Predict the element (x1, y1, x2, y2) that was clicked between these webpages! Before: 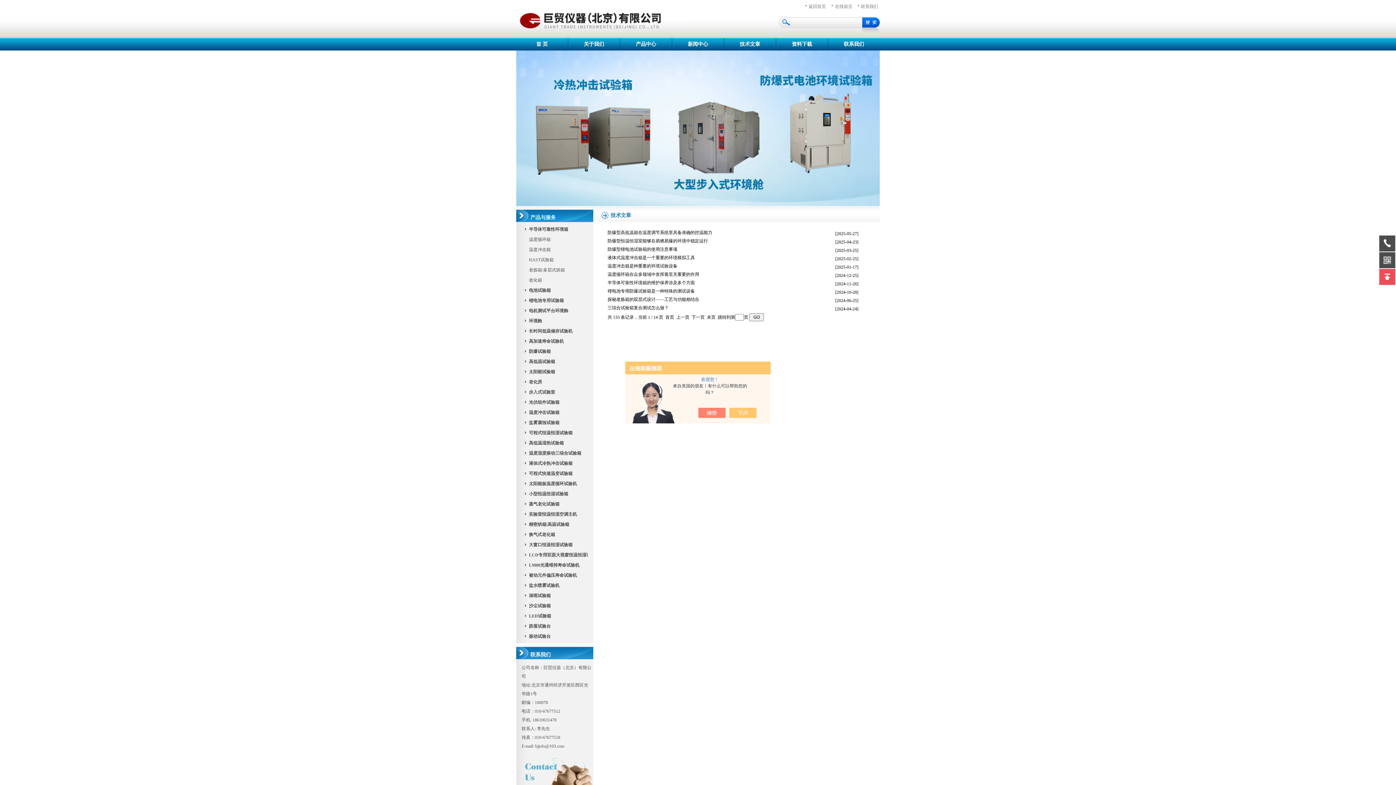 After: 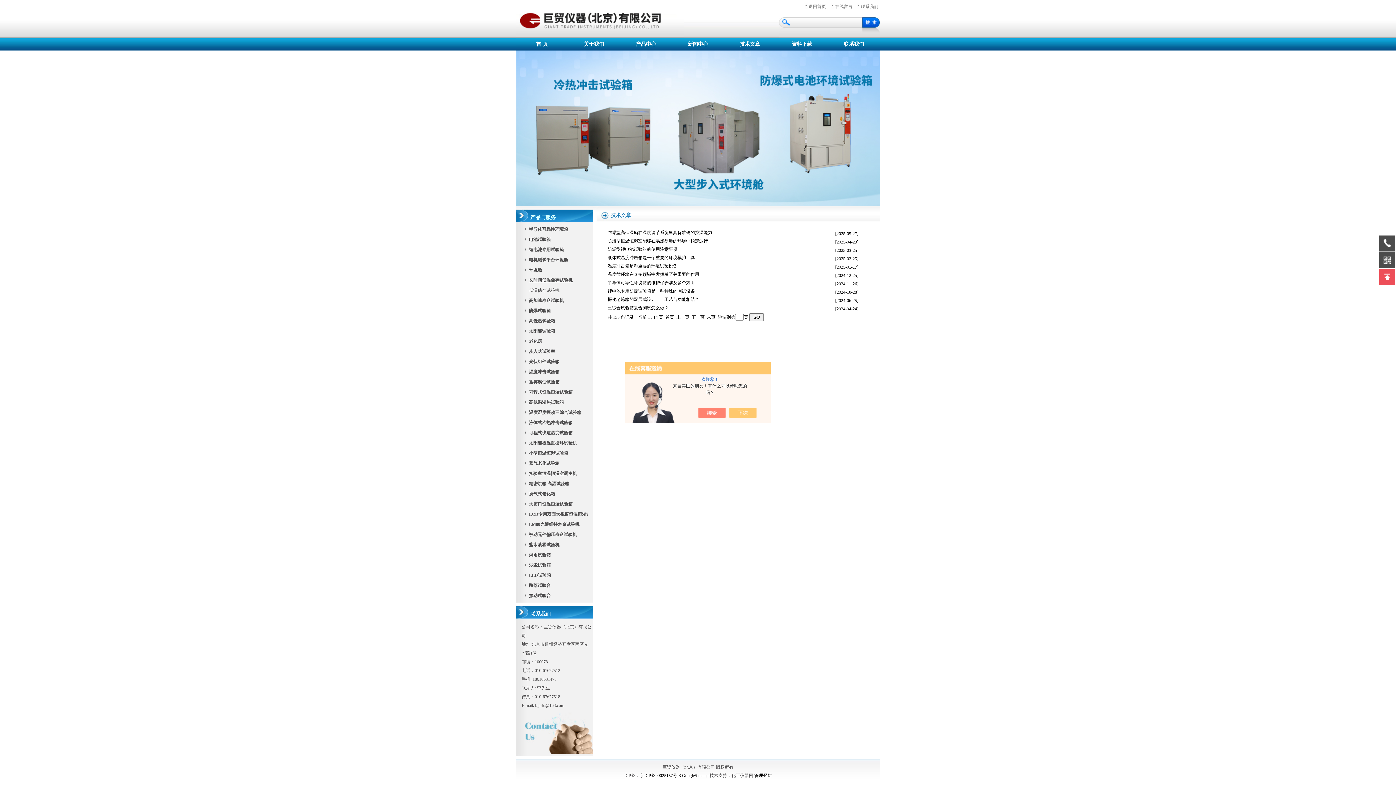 Action: bbox: (529, 326, 588, 336) label: 长时间低温储存试验机